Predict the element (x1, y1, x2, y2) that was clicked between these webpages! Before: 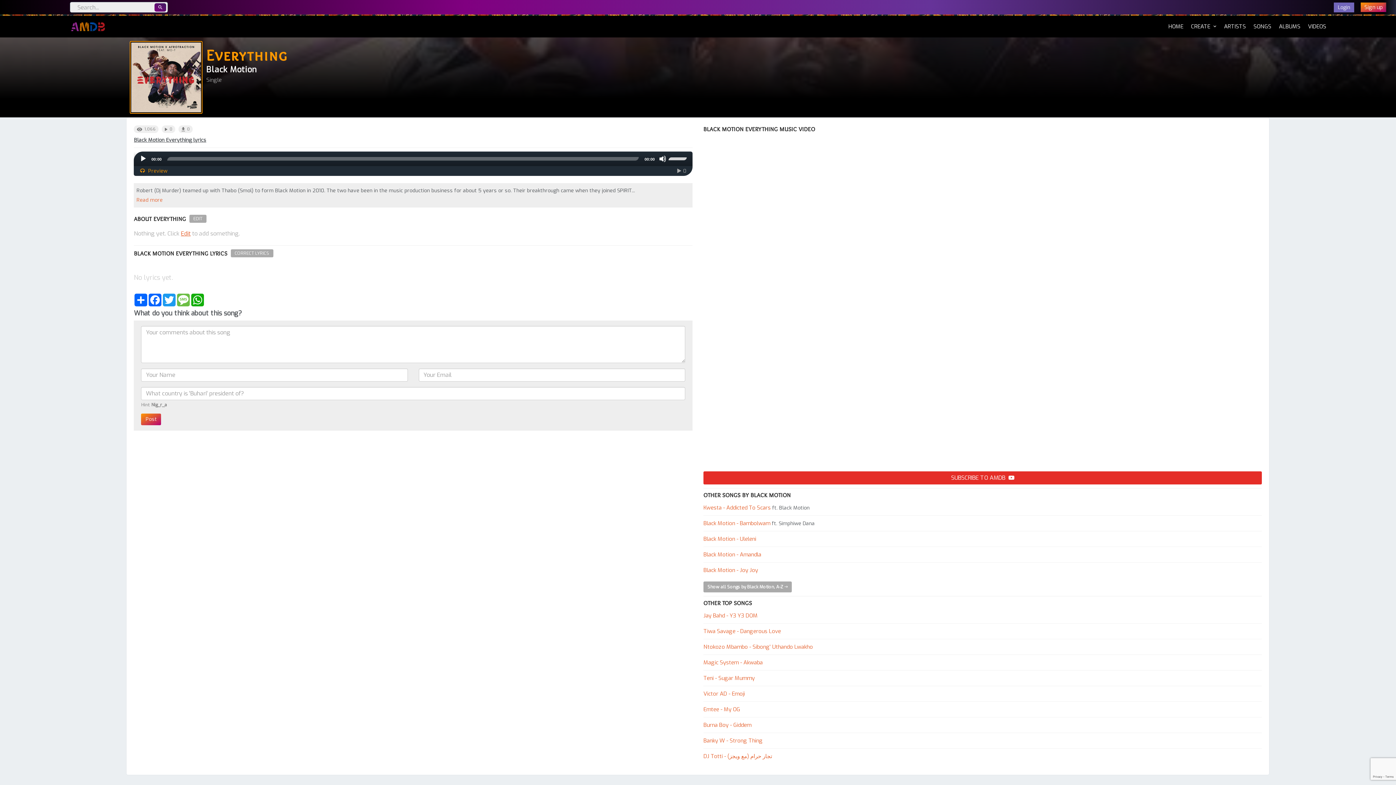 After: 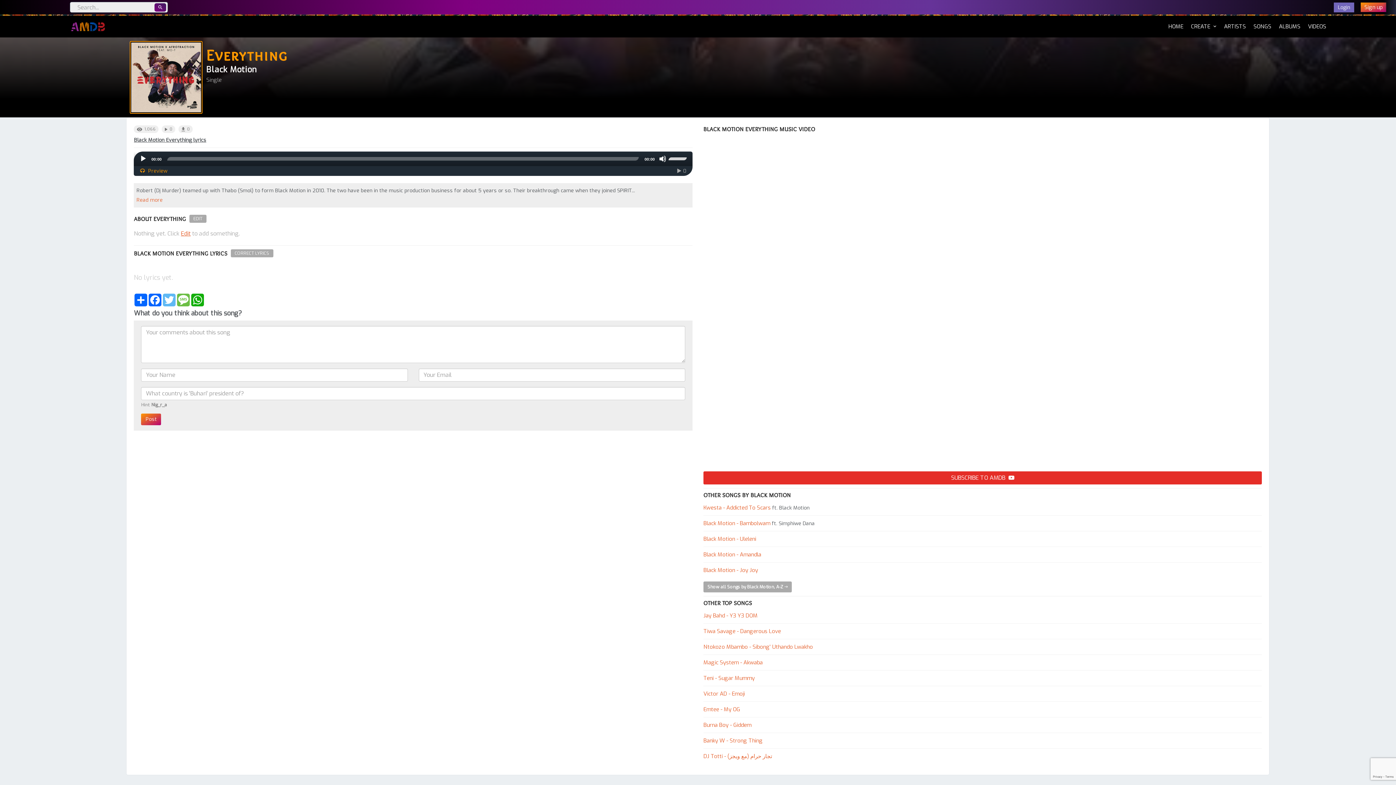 Action: bbox: (162, 293, 176, 306) label: Twitter